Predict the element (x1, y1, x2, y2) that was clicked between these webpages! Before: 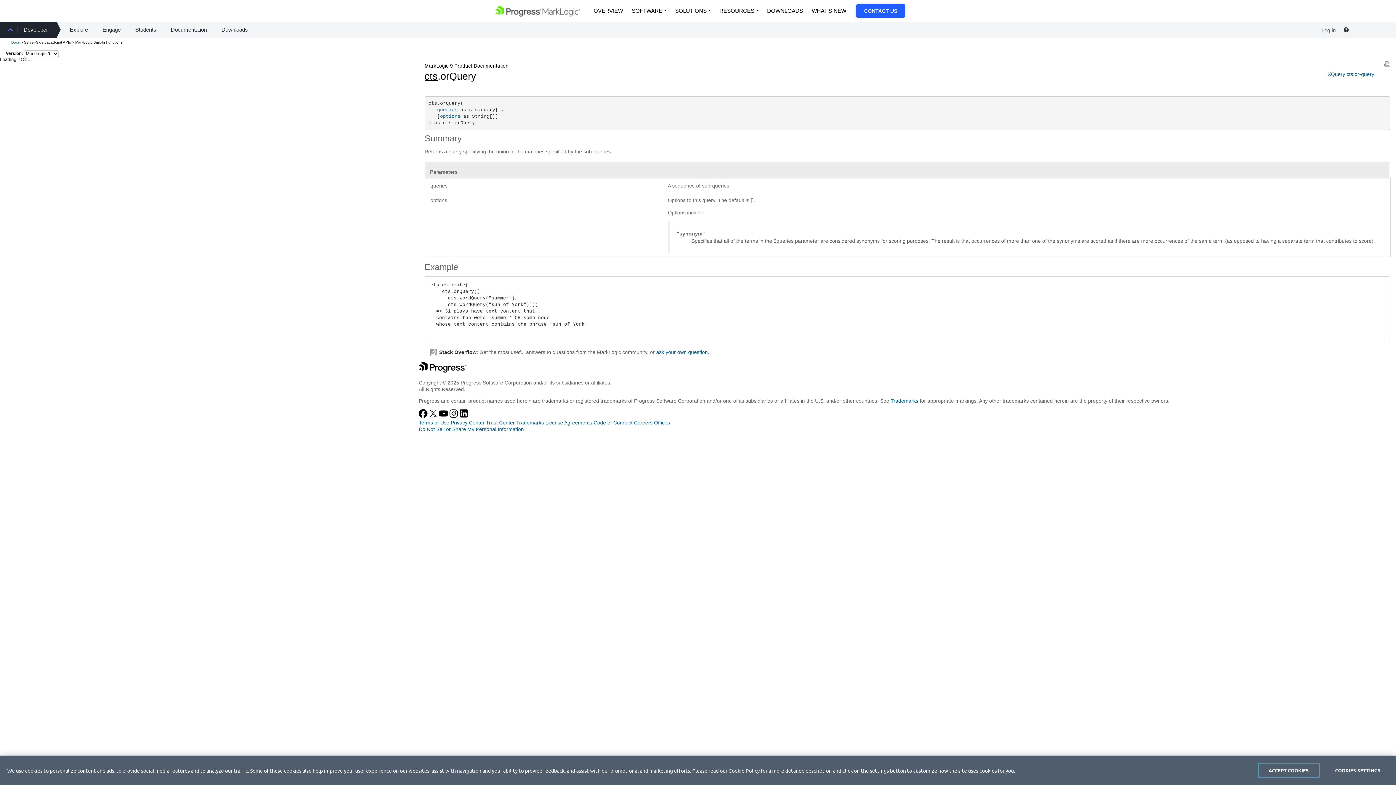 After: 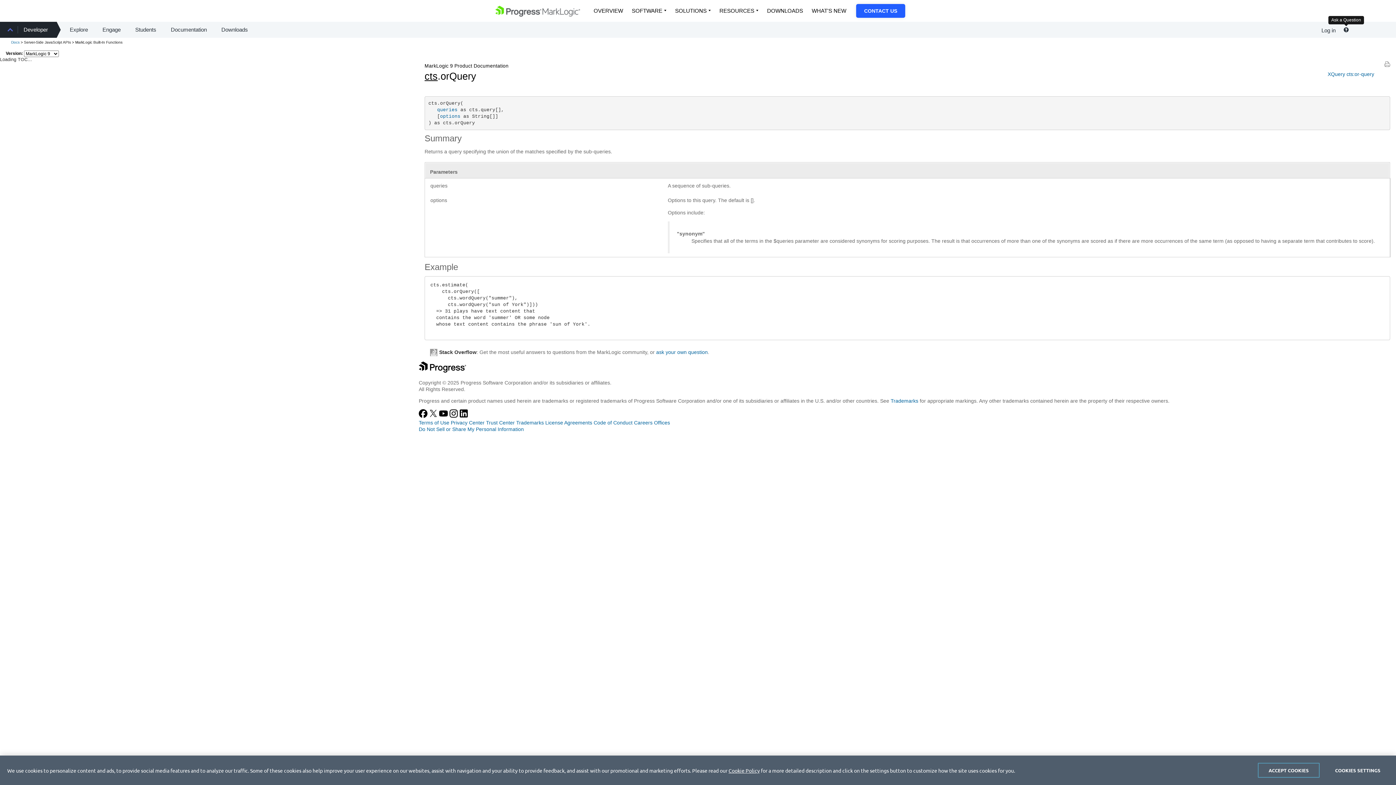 Action: bbox: (1344, 27, 1349, 33)